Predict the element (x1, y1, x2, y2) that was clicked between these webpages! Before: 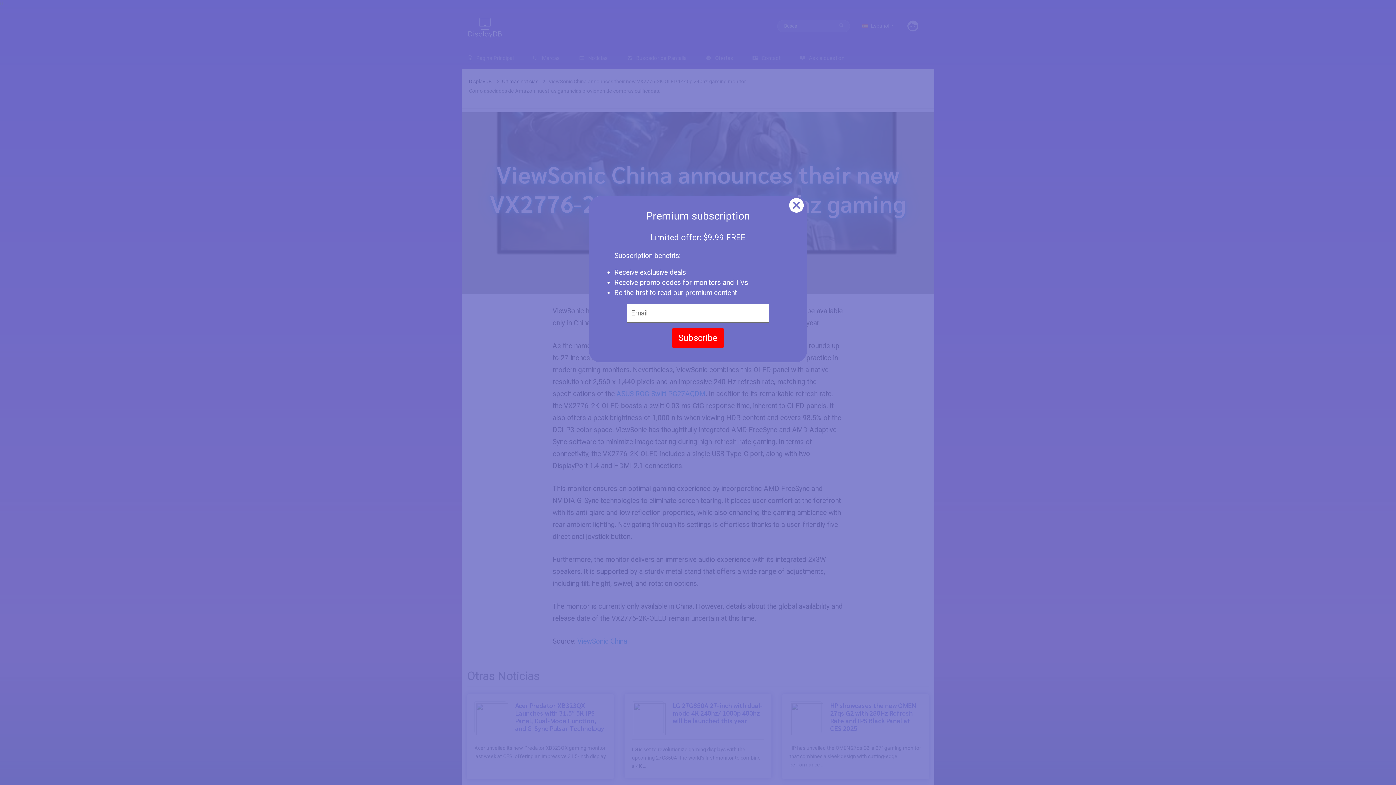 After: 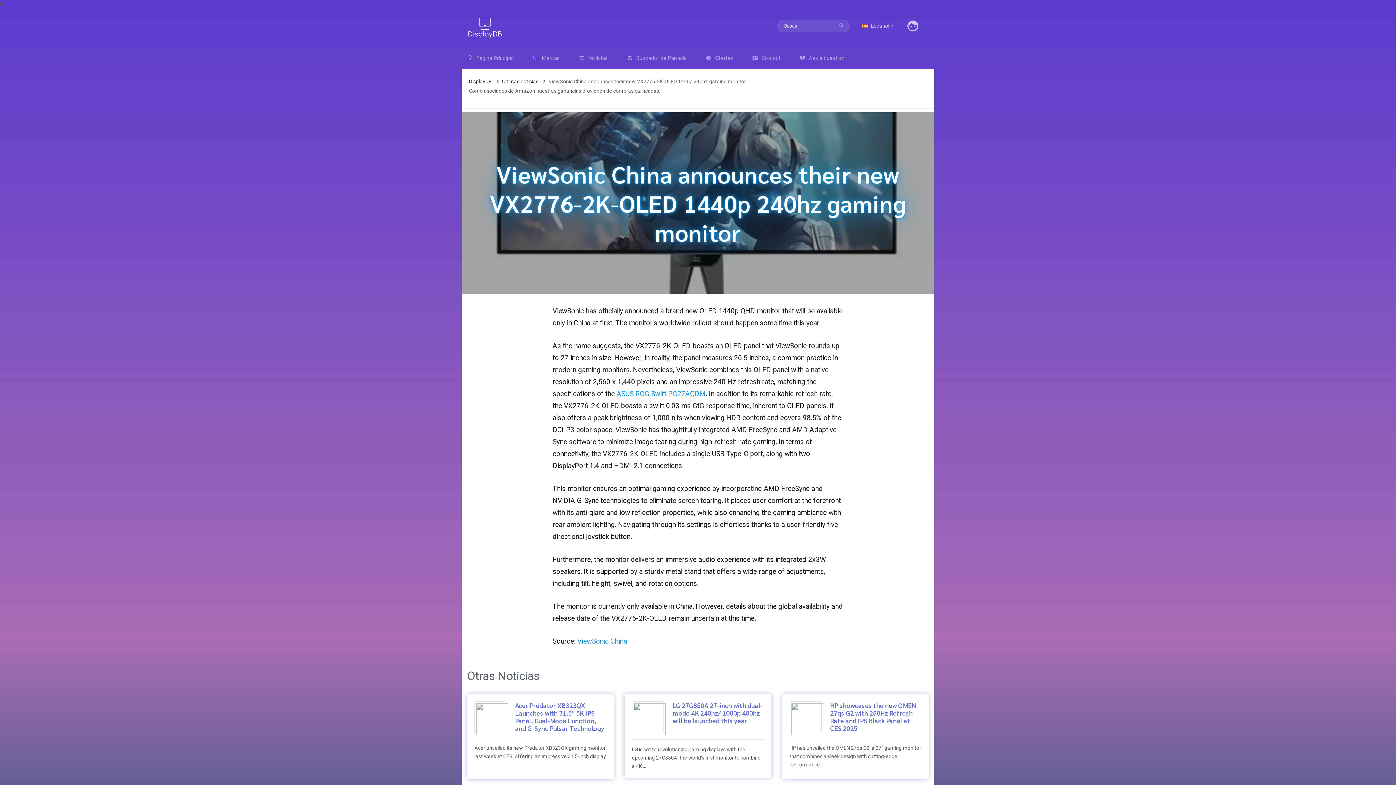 Action: label: Subscribe bbox: (672, 328, 724, 348)